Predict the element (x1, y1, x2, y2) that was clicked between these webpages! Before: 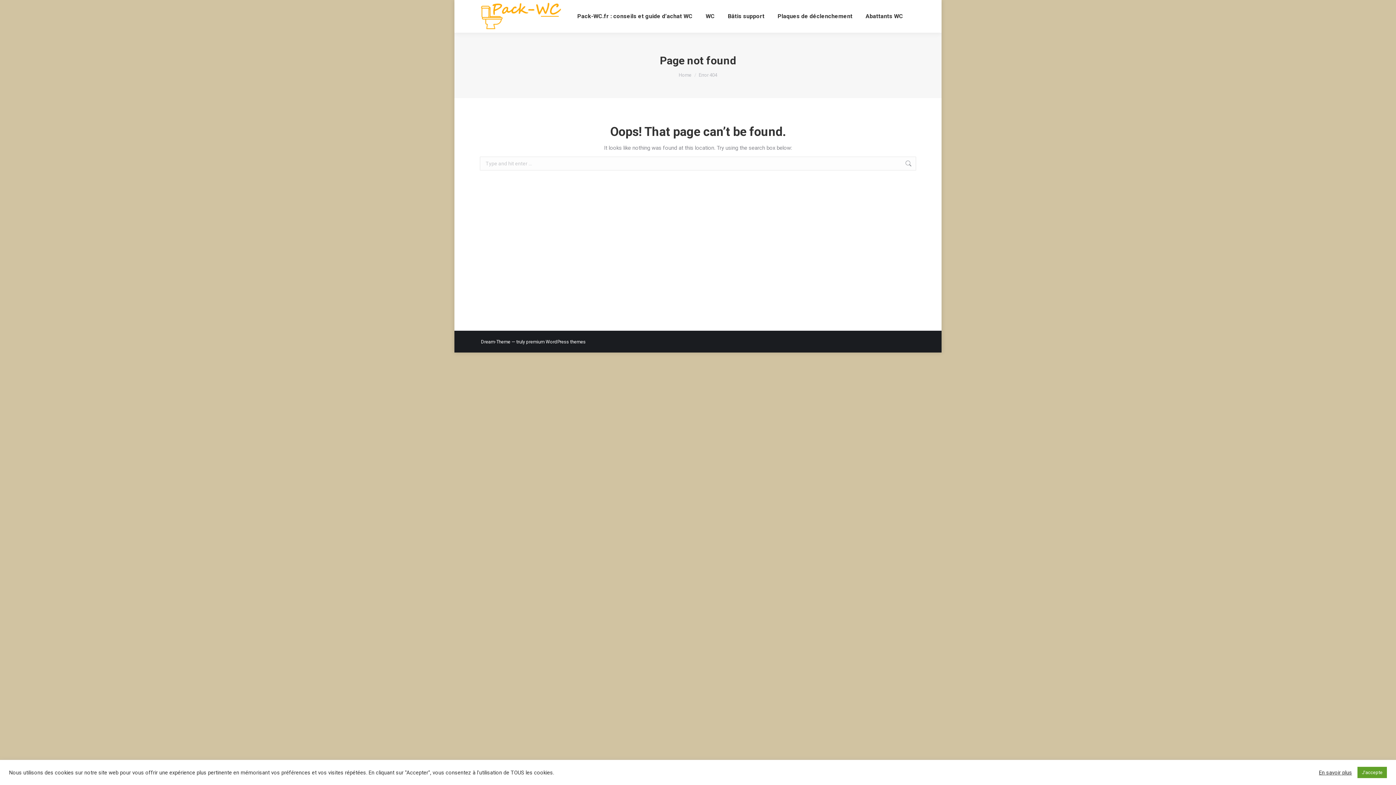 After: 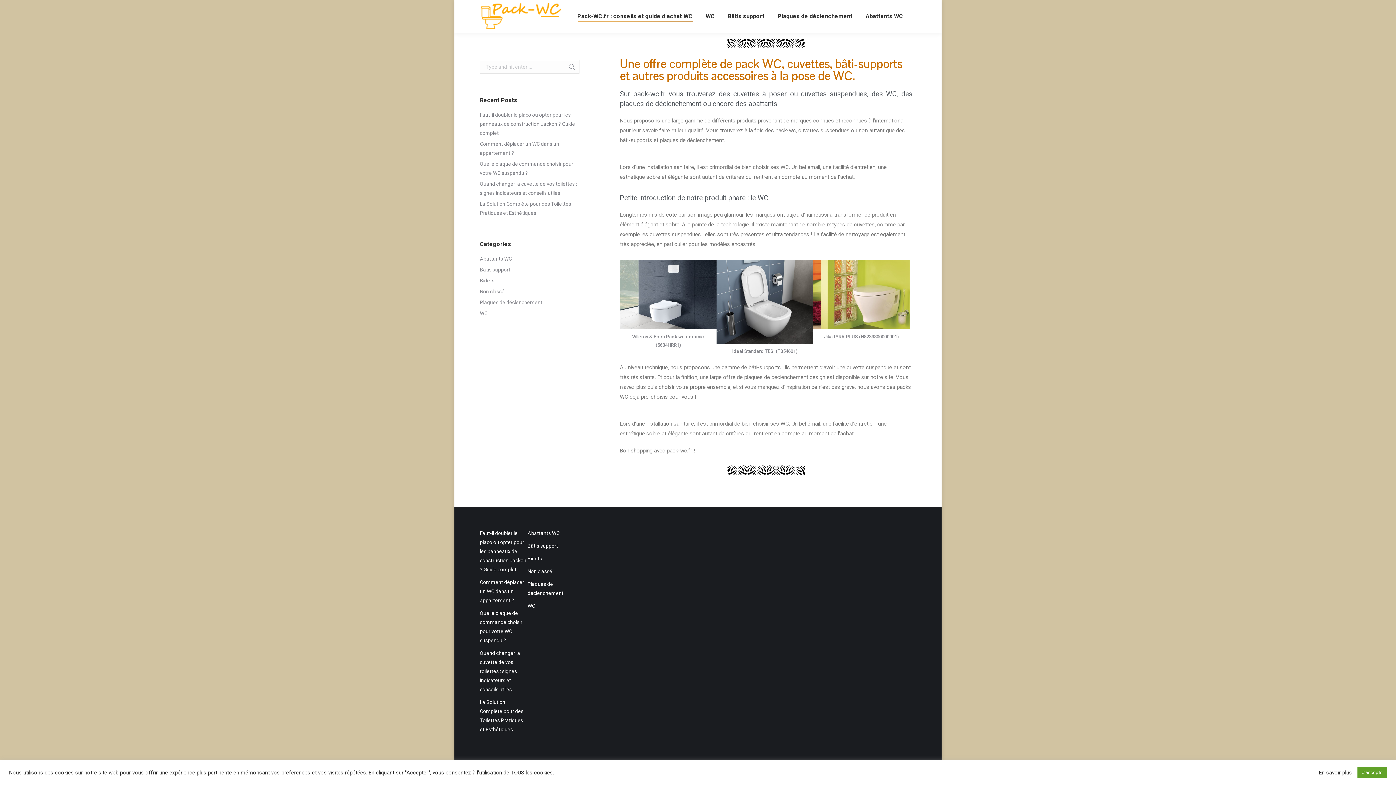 Action: bbox: (576, 6, 694, 26) label: Pack-WC.fr : conseils et guide d’achat WC